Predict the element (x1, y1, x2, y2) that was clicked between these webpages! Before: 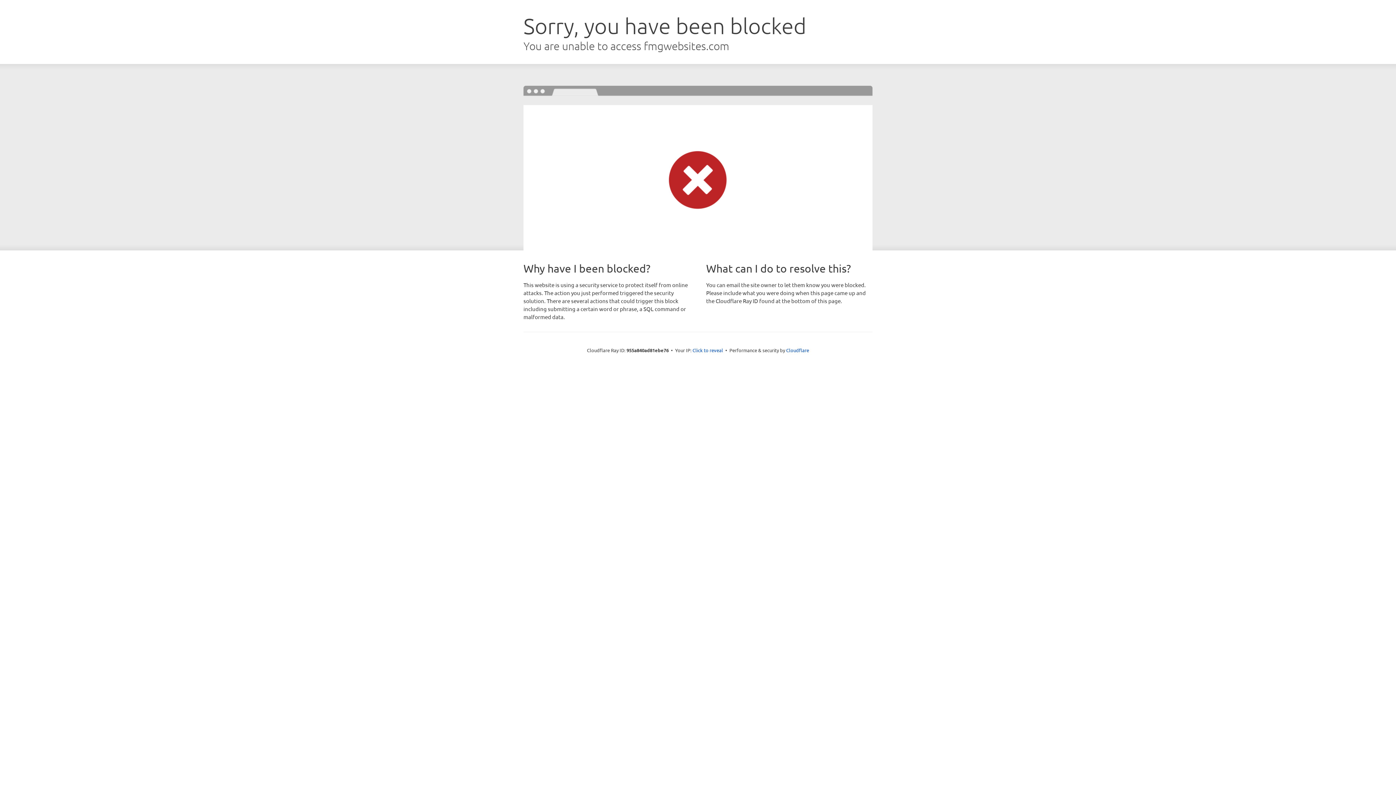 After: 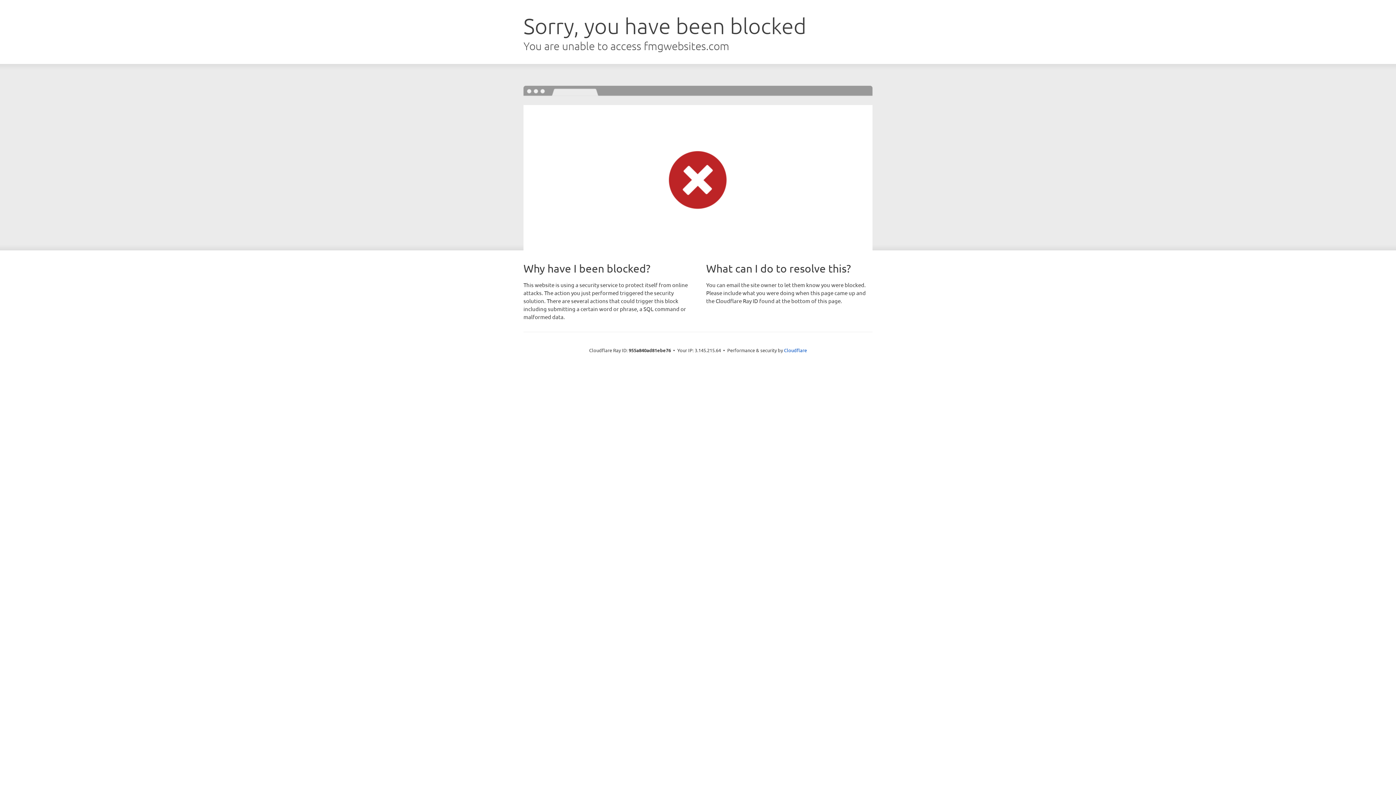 Action: label: Click to reveal bbox: (692, 346, 723, 353)